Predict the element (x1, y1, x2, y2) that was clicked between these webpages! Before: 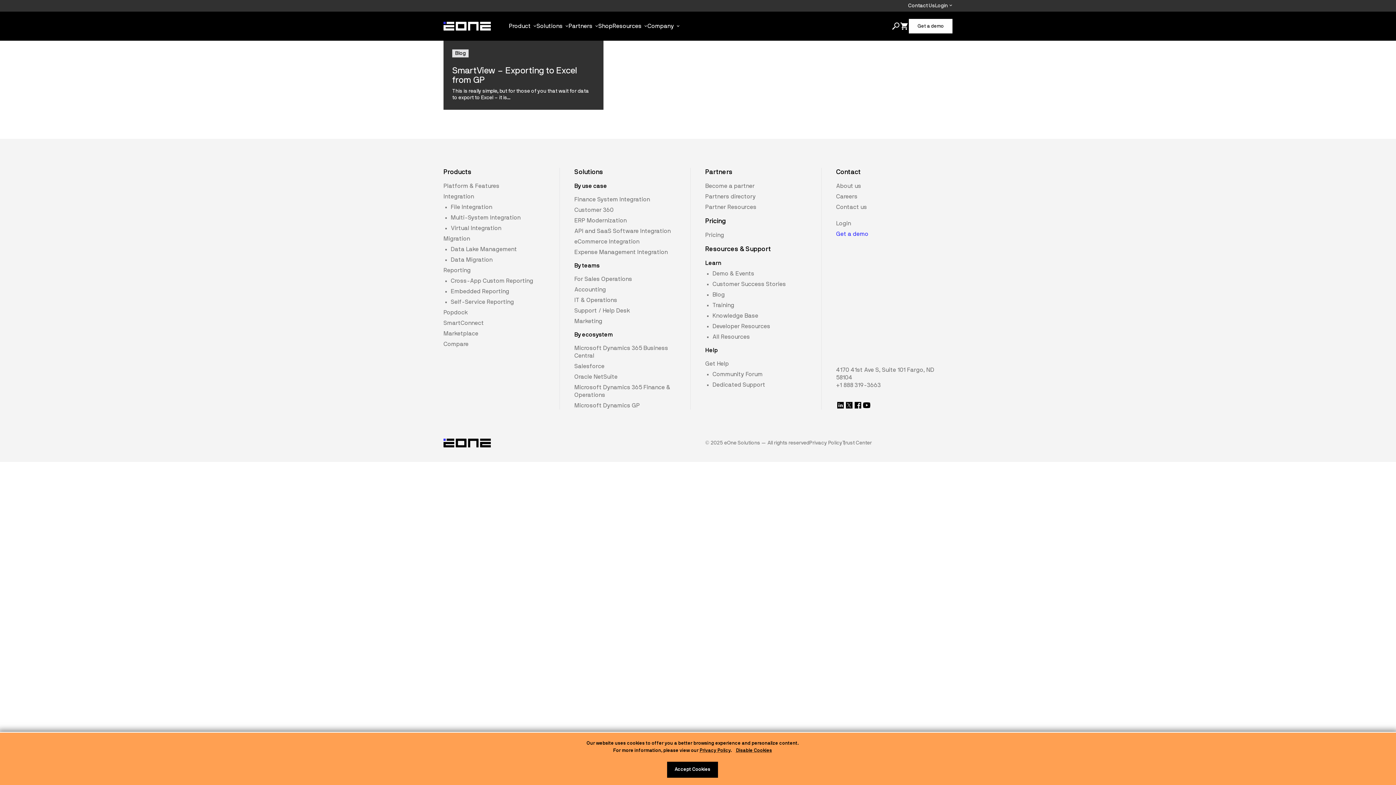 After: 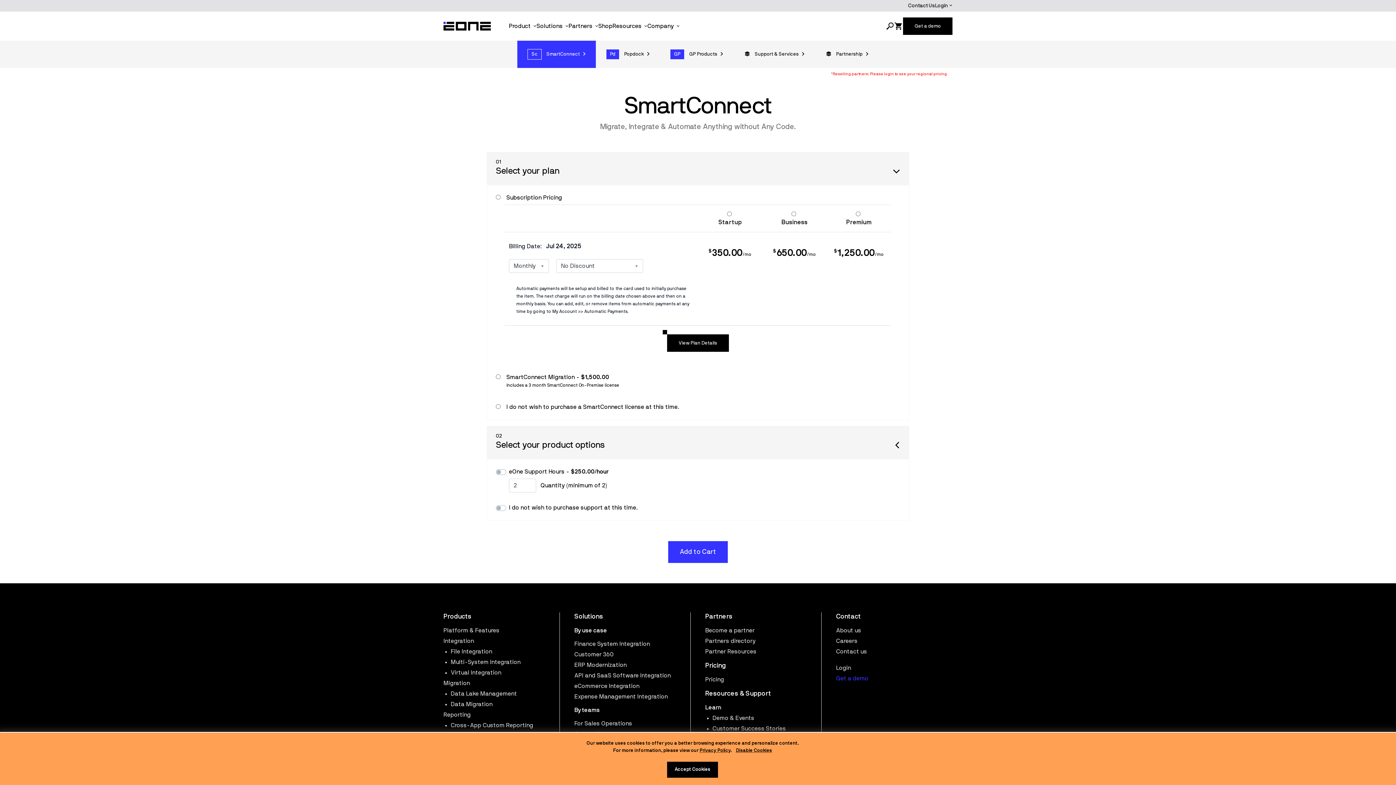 Action: label: Shop bbox: (598, 23, 612, 28)